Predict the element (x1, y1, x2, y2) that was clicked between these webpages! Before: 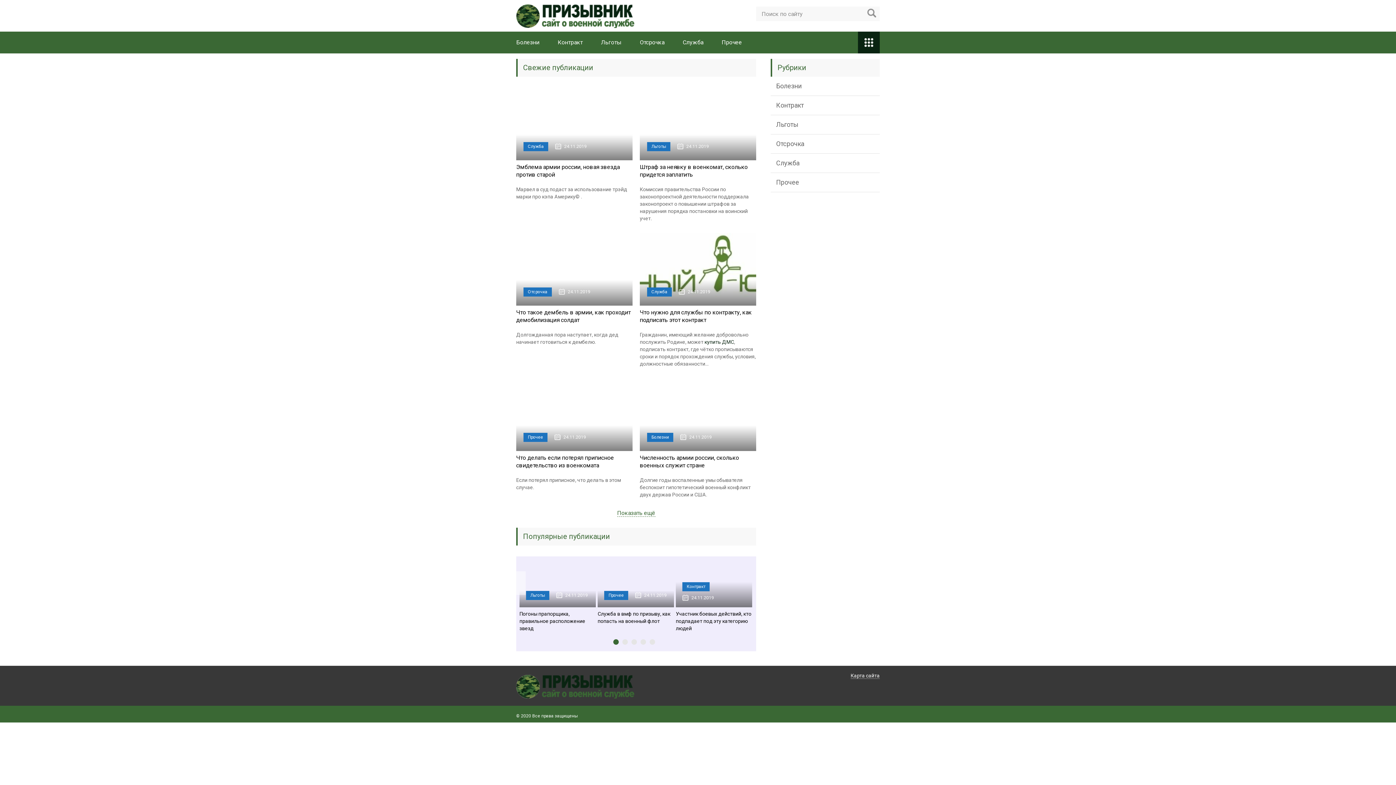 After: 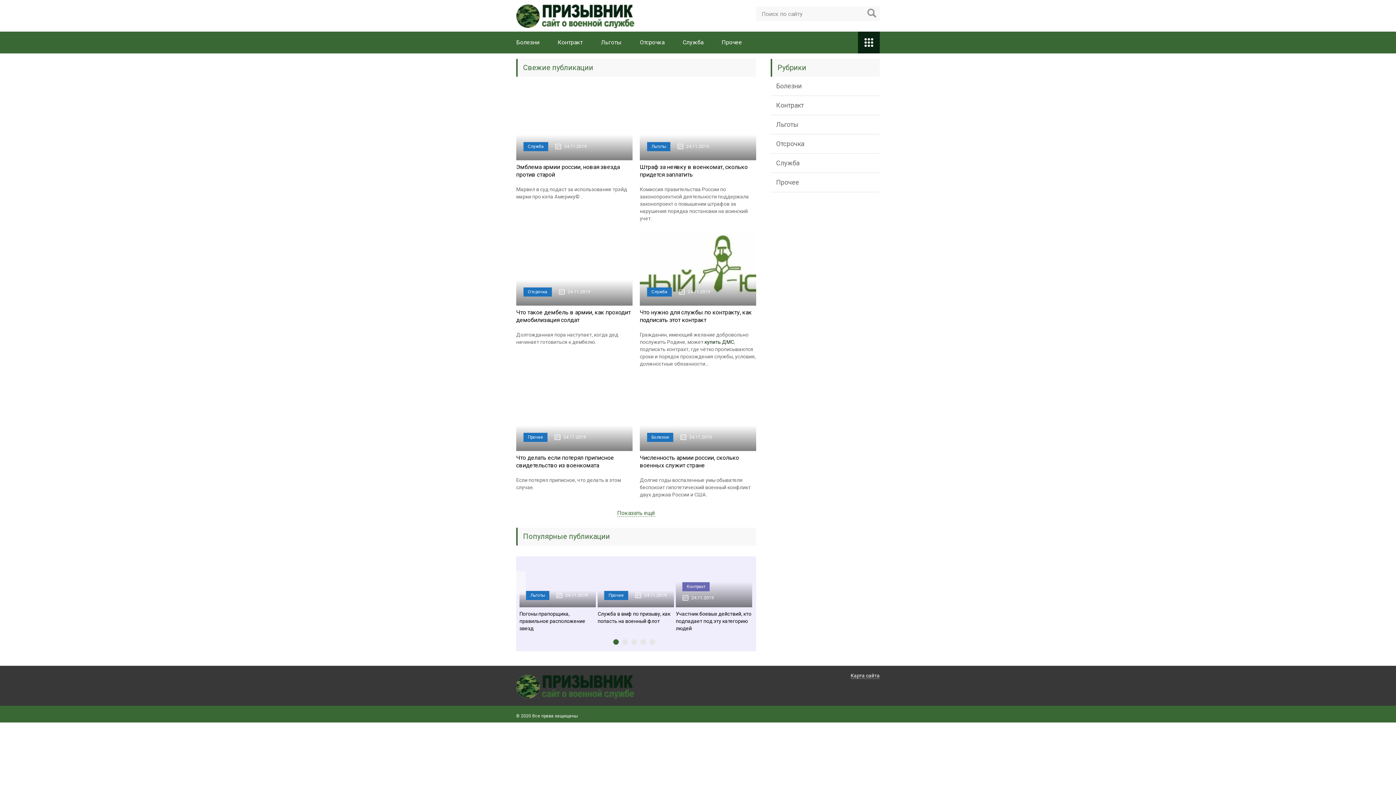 Action: label: Контракт bbox: (682, 582, 709, 591)